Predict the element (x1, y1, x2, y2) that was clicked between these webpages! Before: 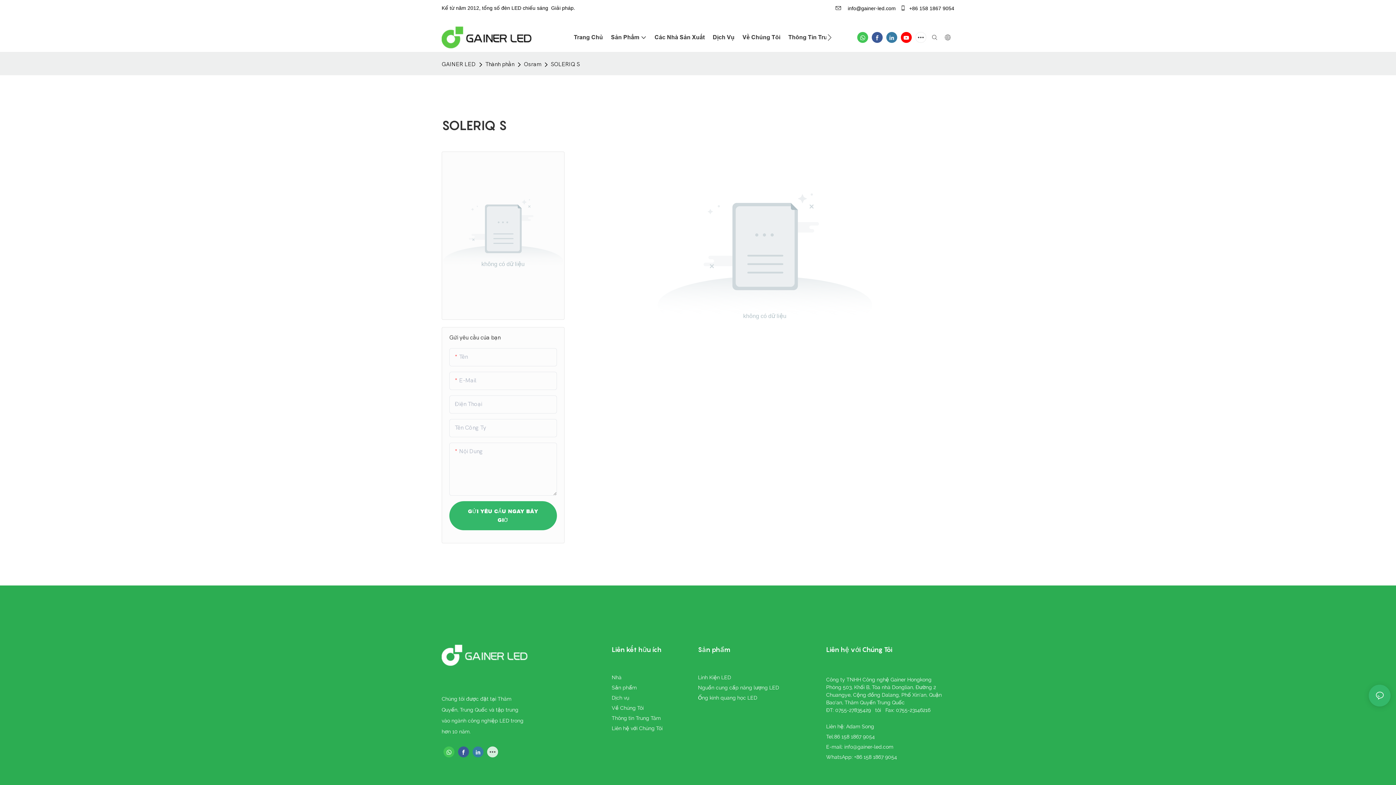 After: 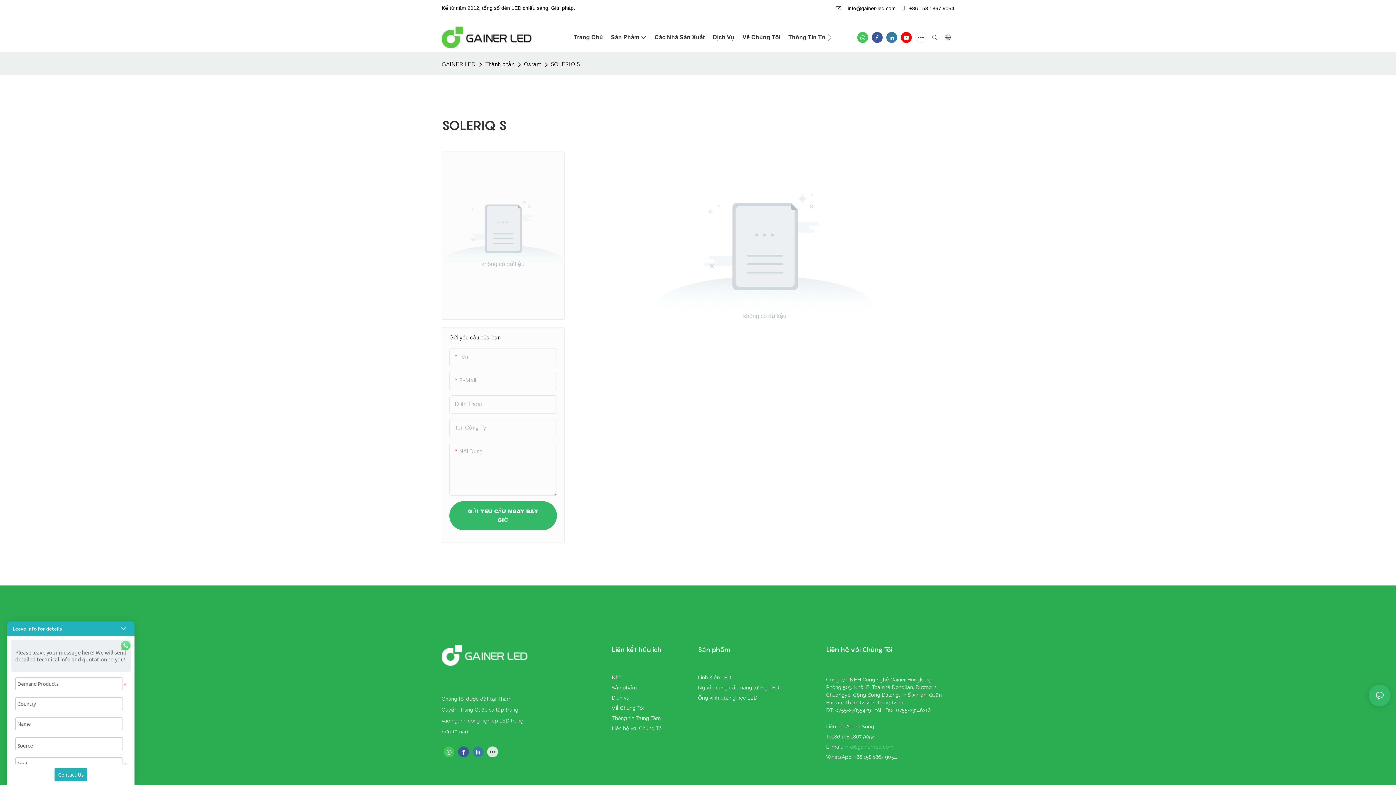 Action: label: info@gainer-led.com bbox: (844, 744, 893, 750)